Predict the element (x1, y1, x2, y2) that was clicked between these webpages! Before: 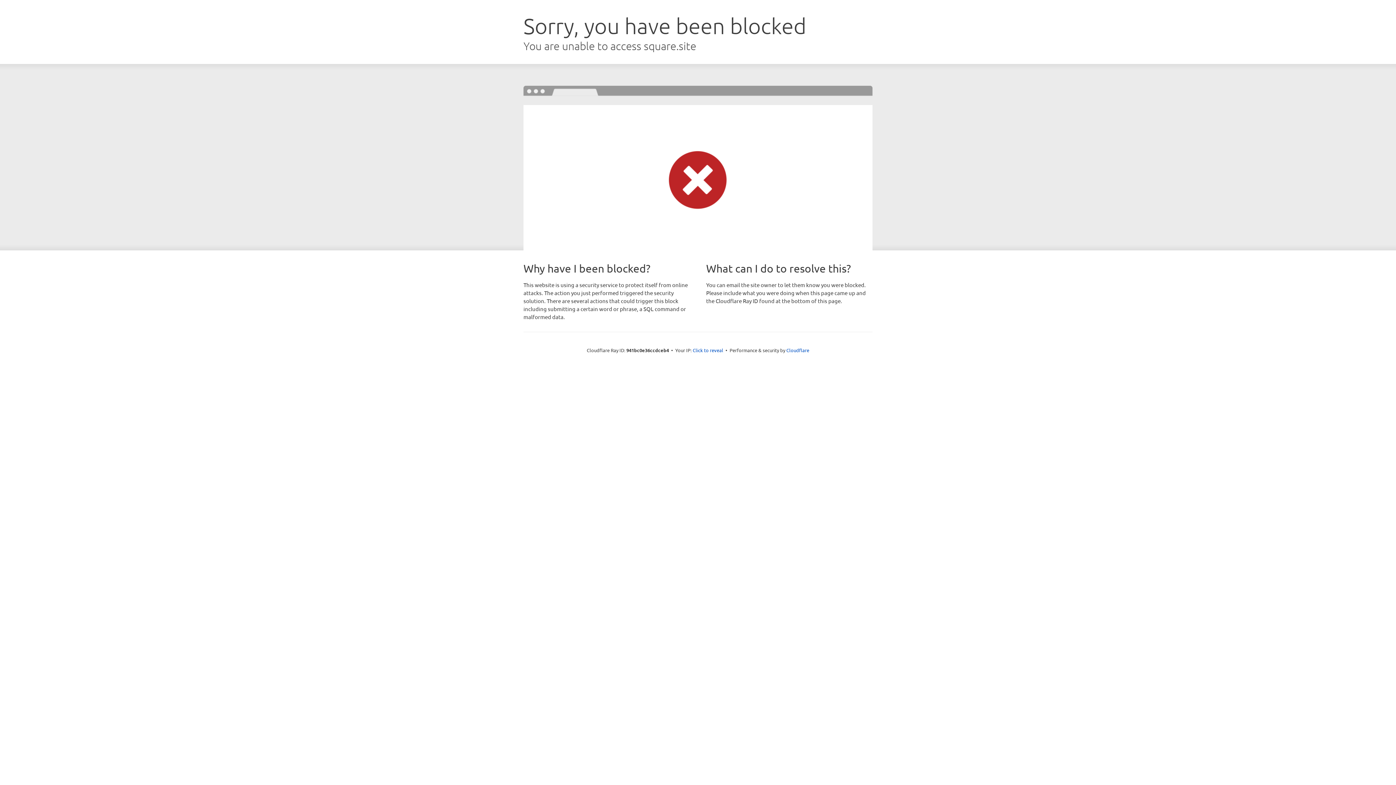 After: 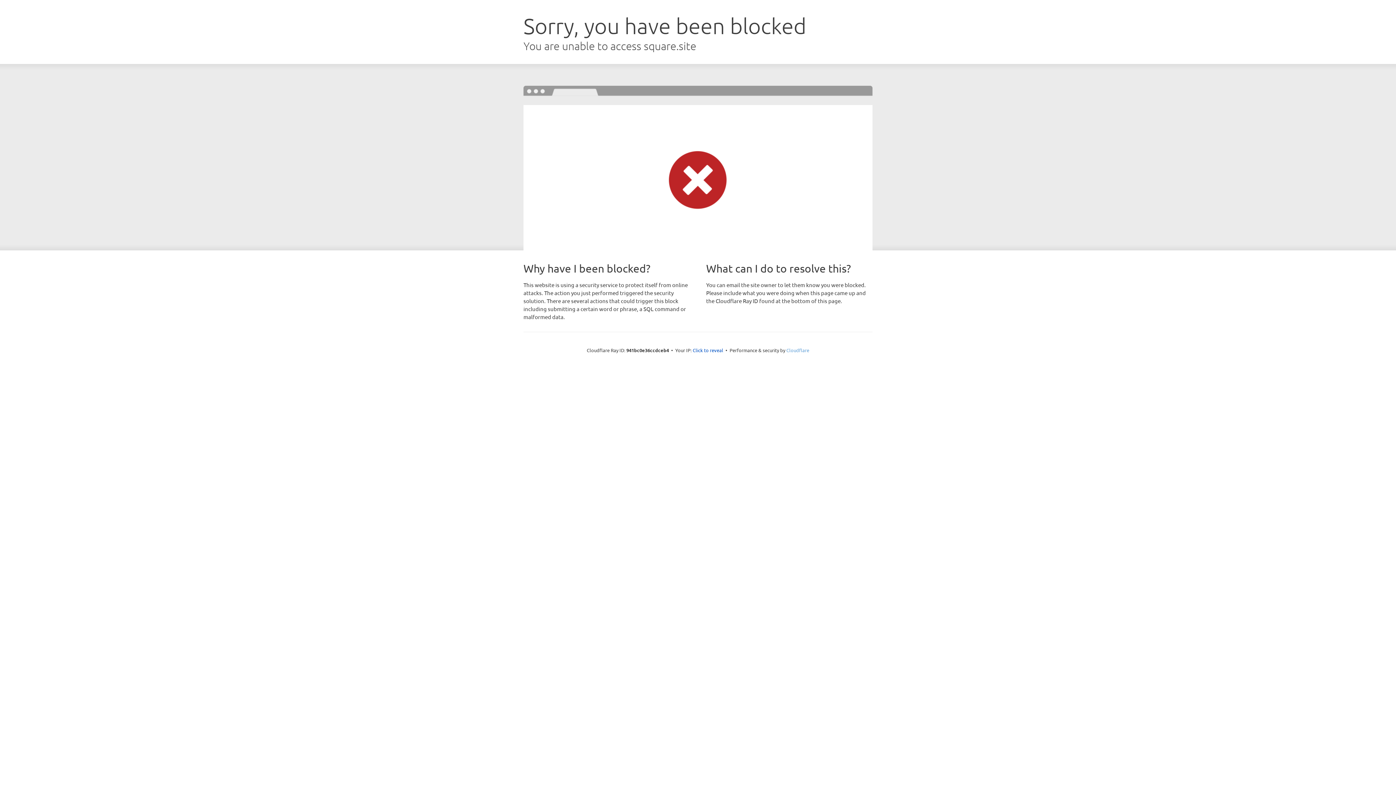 Action: bbox: (786, 347, 809, 353) label: Cloudflare